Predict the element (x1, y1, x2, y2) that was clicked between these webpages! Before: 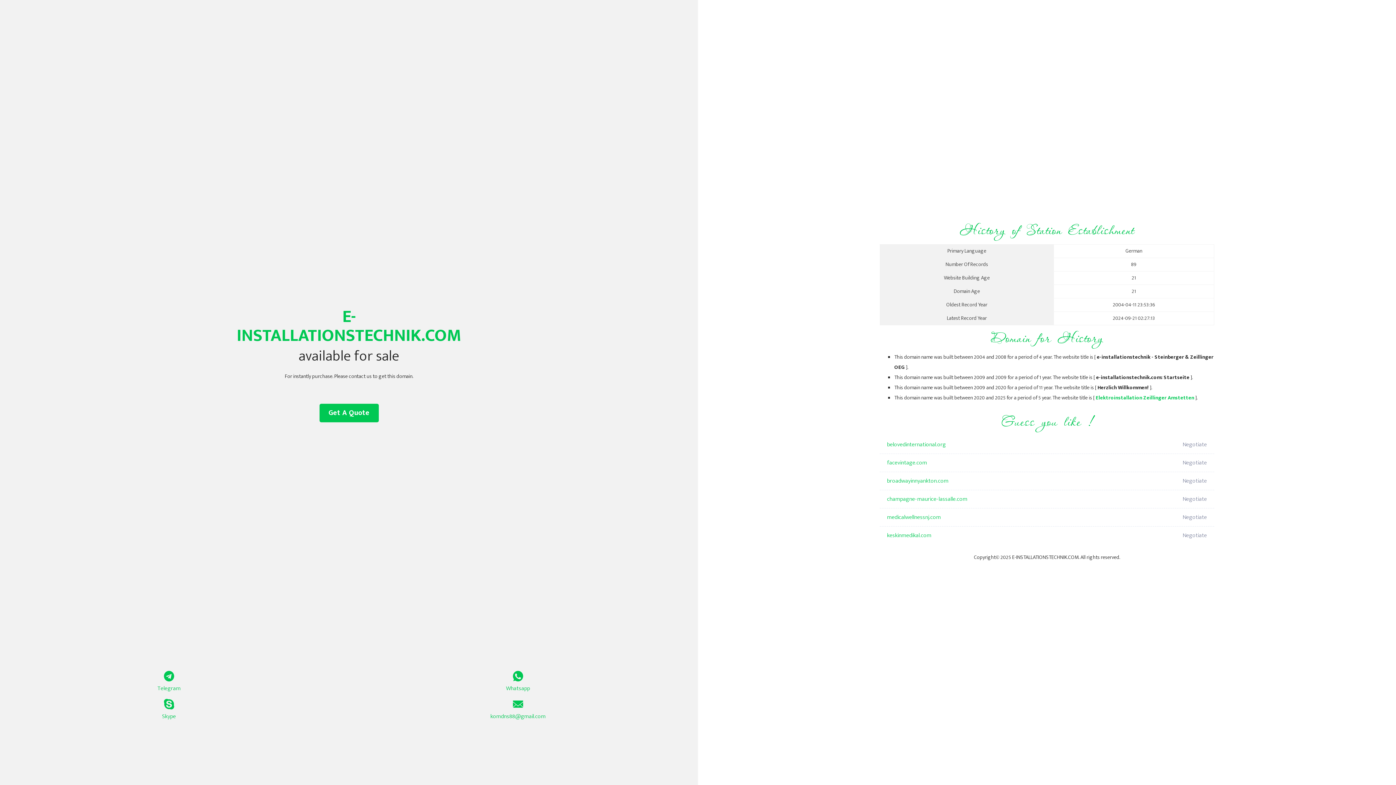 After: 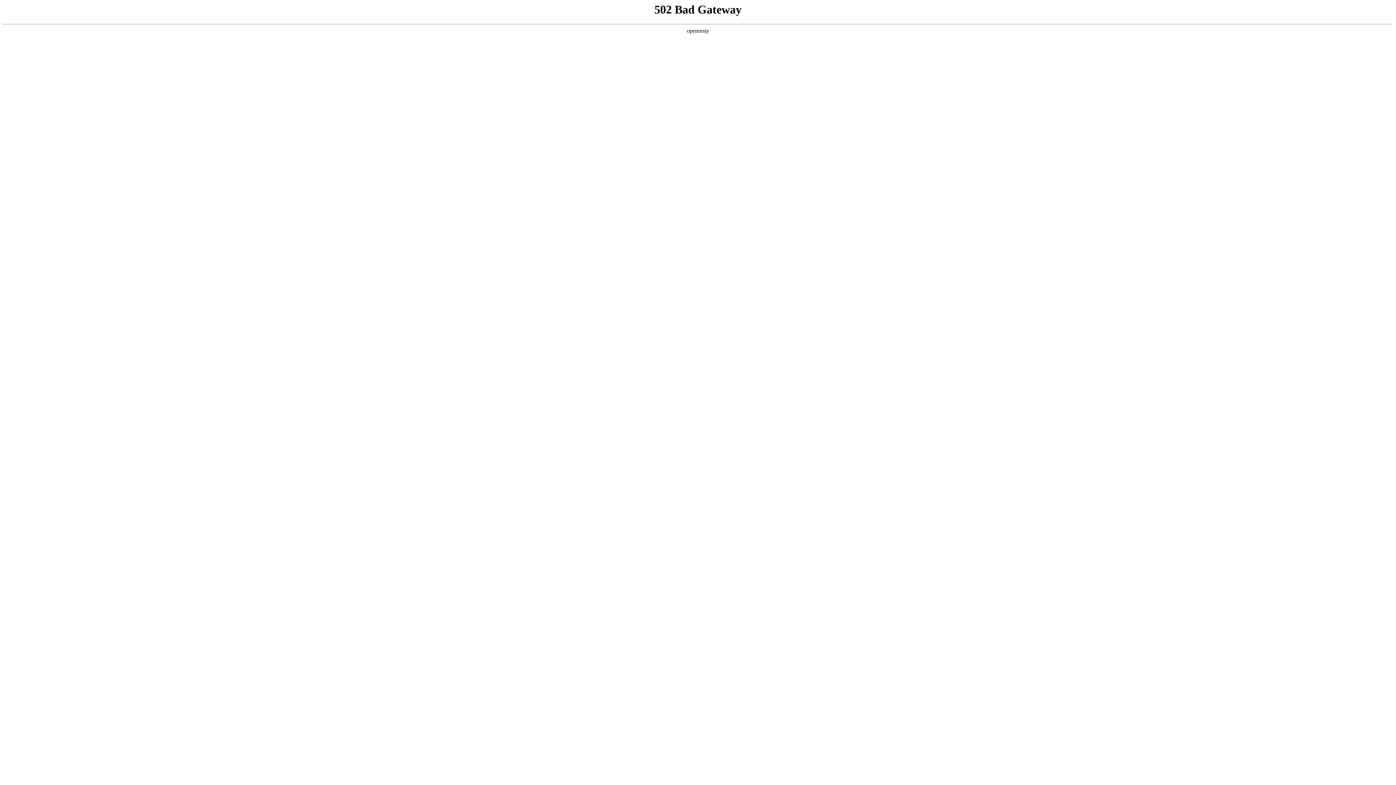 Action: label: broadwayinnyankton.com bbox: (887, 472, 1098, 490)